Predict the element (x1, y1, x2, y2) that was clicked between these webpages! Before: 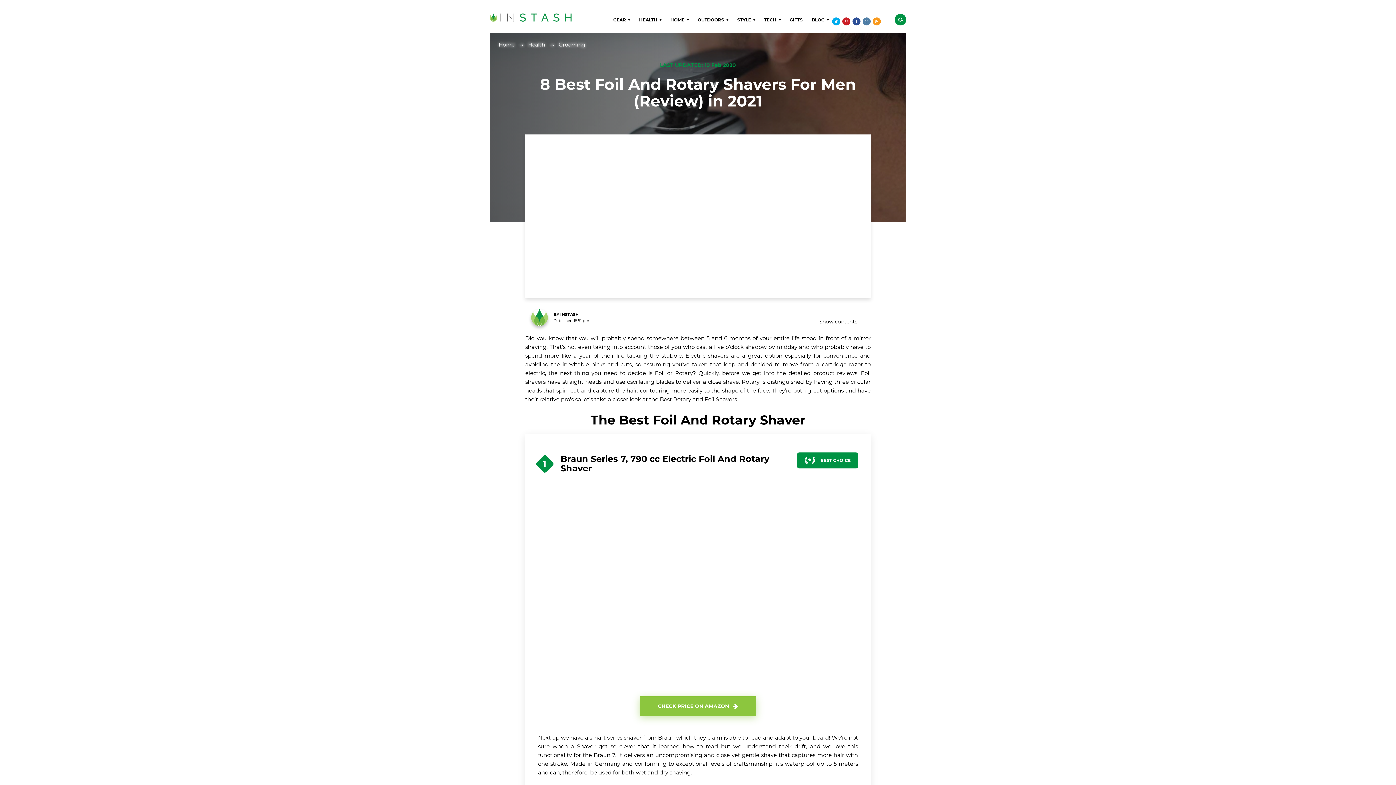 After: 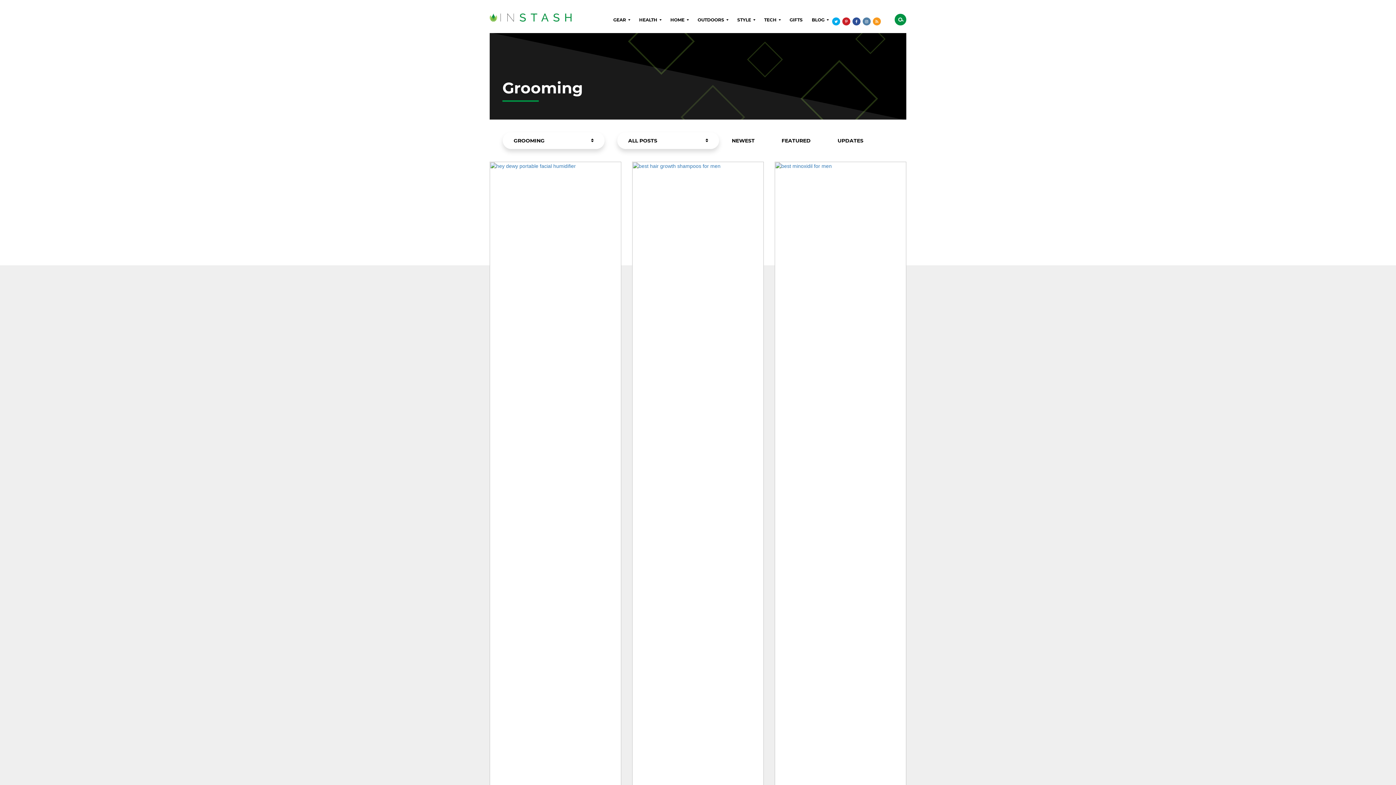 Action: label: Grooming bbox: (558, 40, 585, 48)